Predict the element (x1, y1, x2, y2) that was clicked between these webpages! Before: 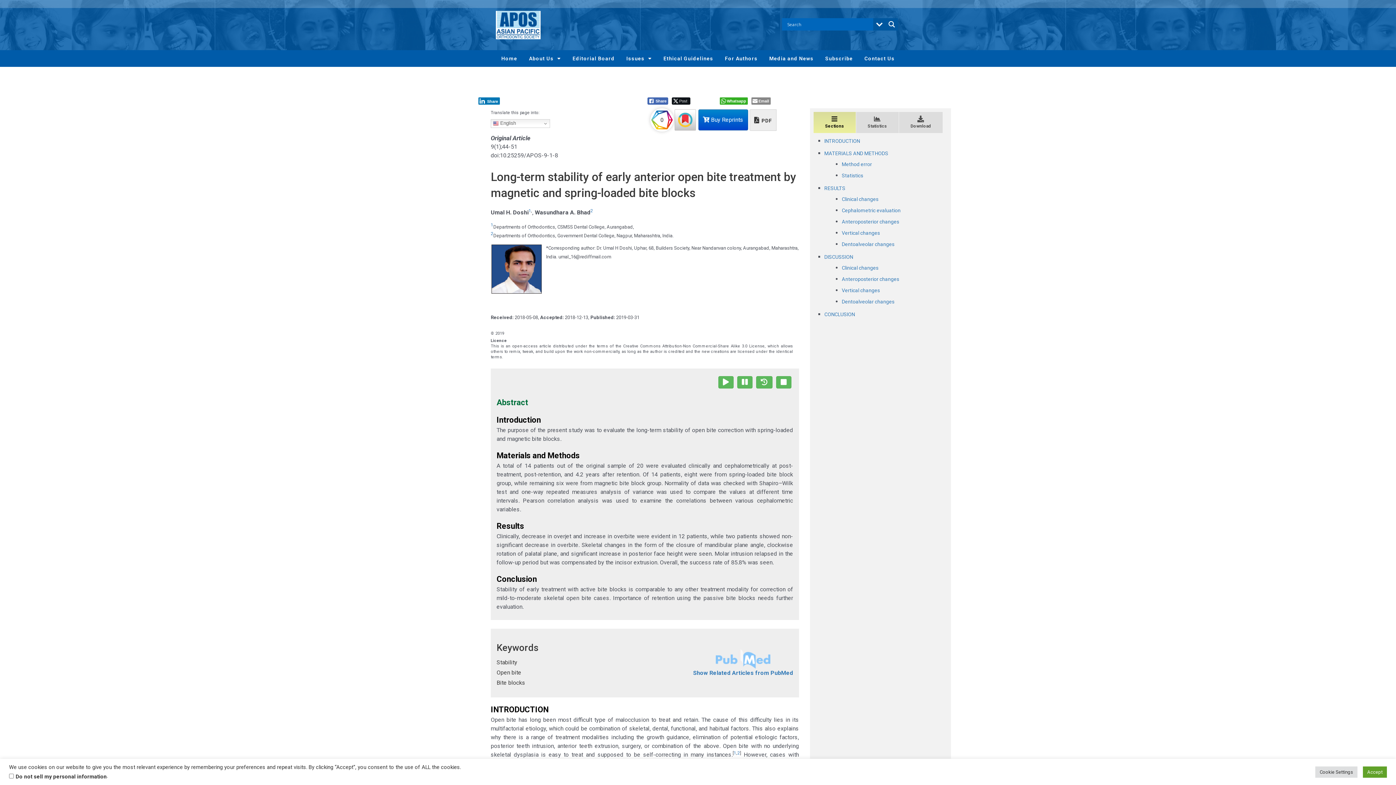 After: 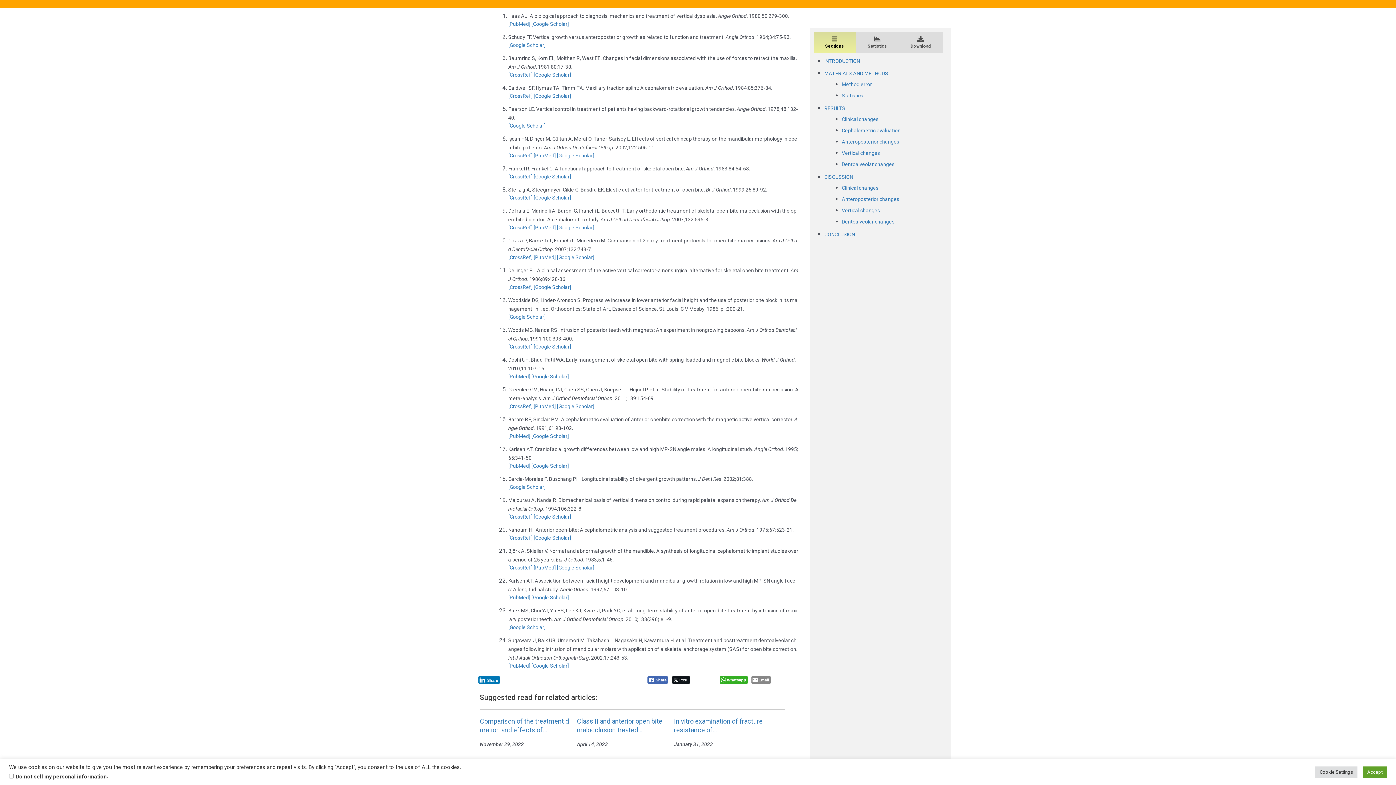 Action: bbox: (733, 750, 736, 755) label: 1